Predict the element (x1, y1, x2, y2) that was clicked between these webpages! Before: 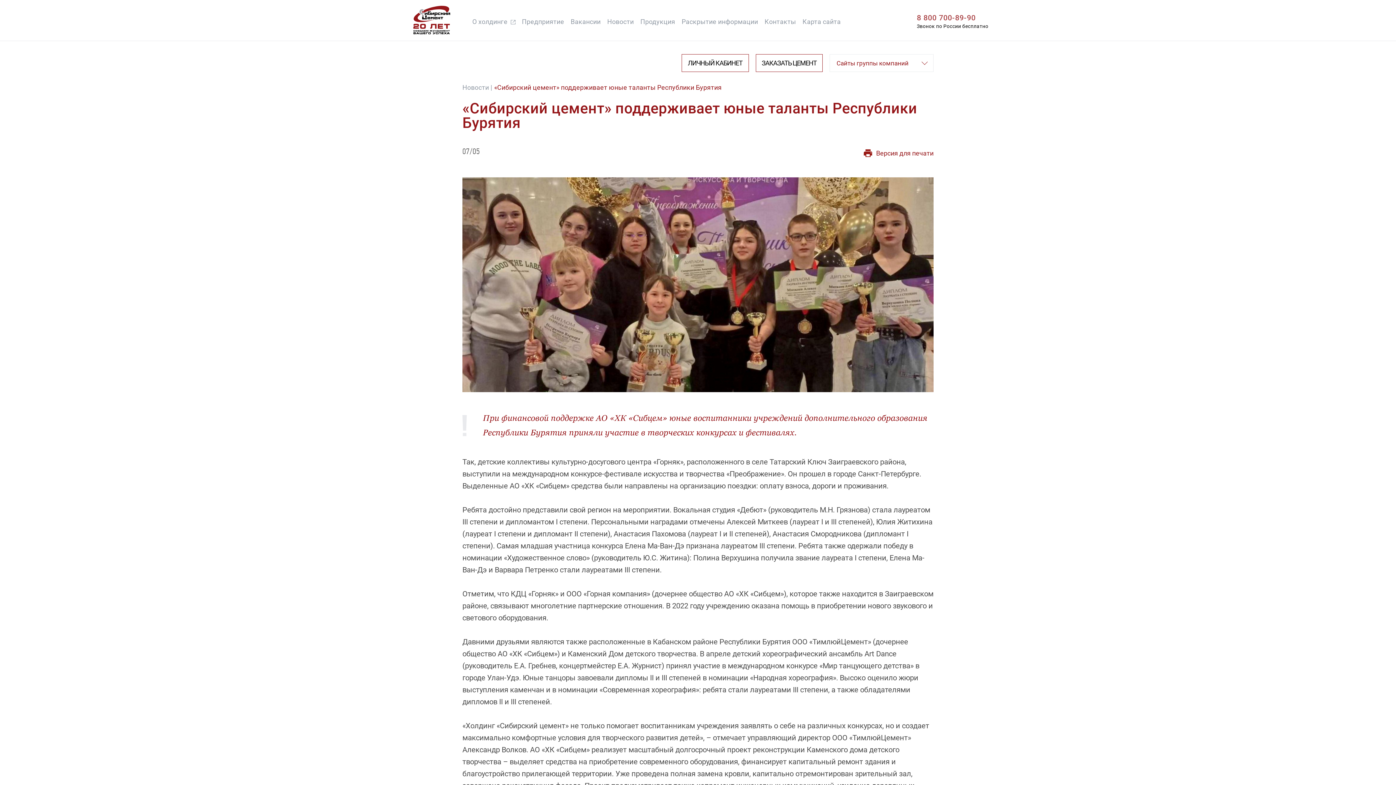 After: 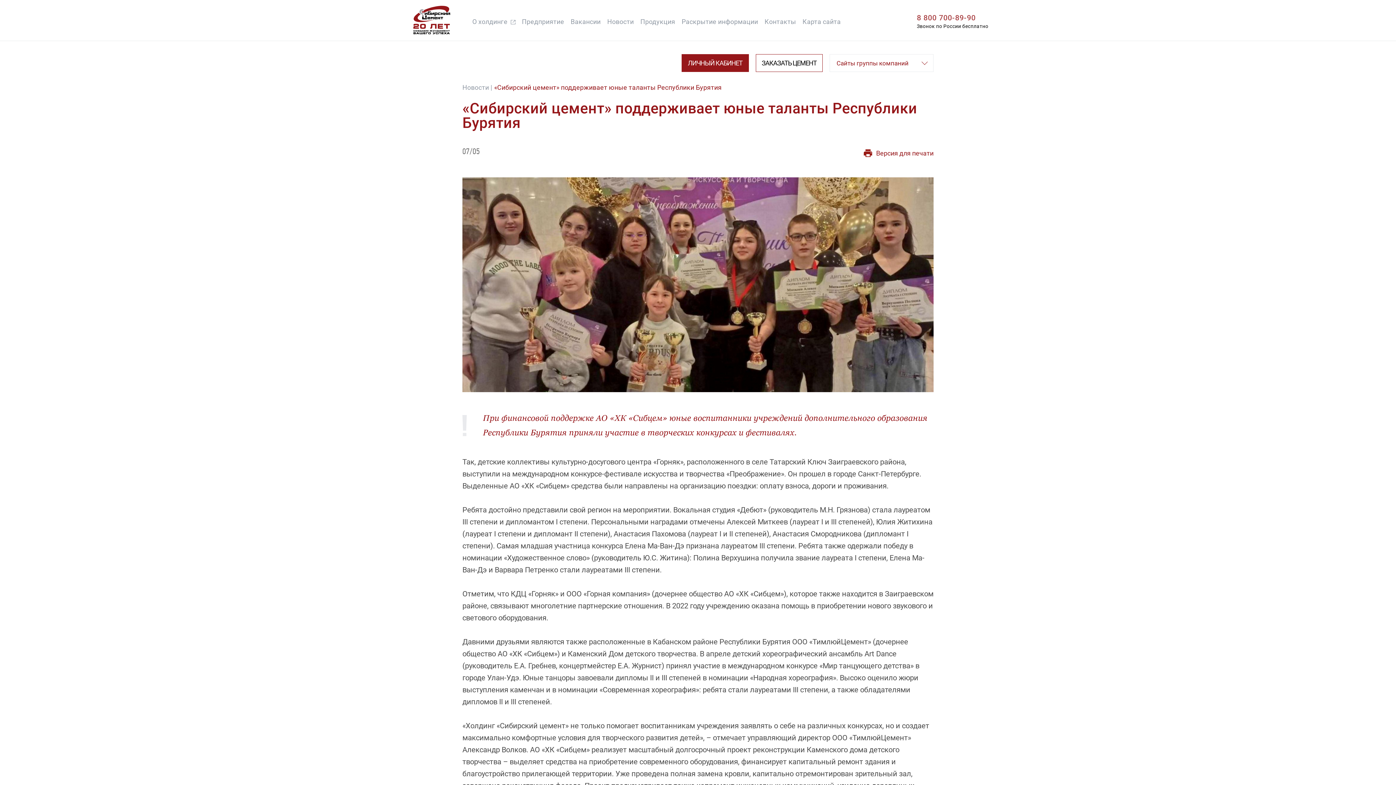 Action: bbox: (681, 54, 748, 72) label: ЛИЧНЫЙ КАБИНЕТ